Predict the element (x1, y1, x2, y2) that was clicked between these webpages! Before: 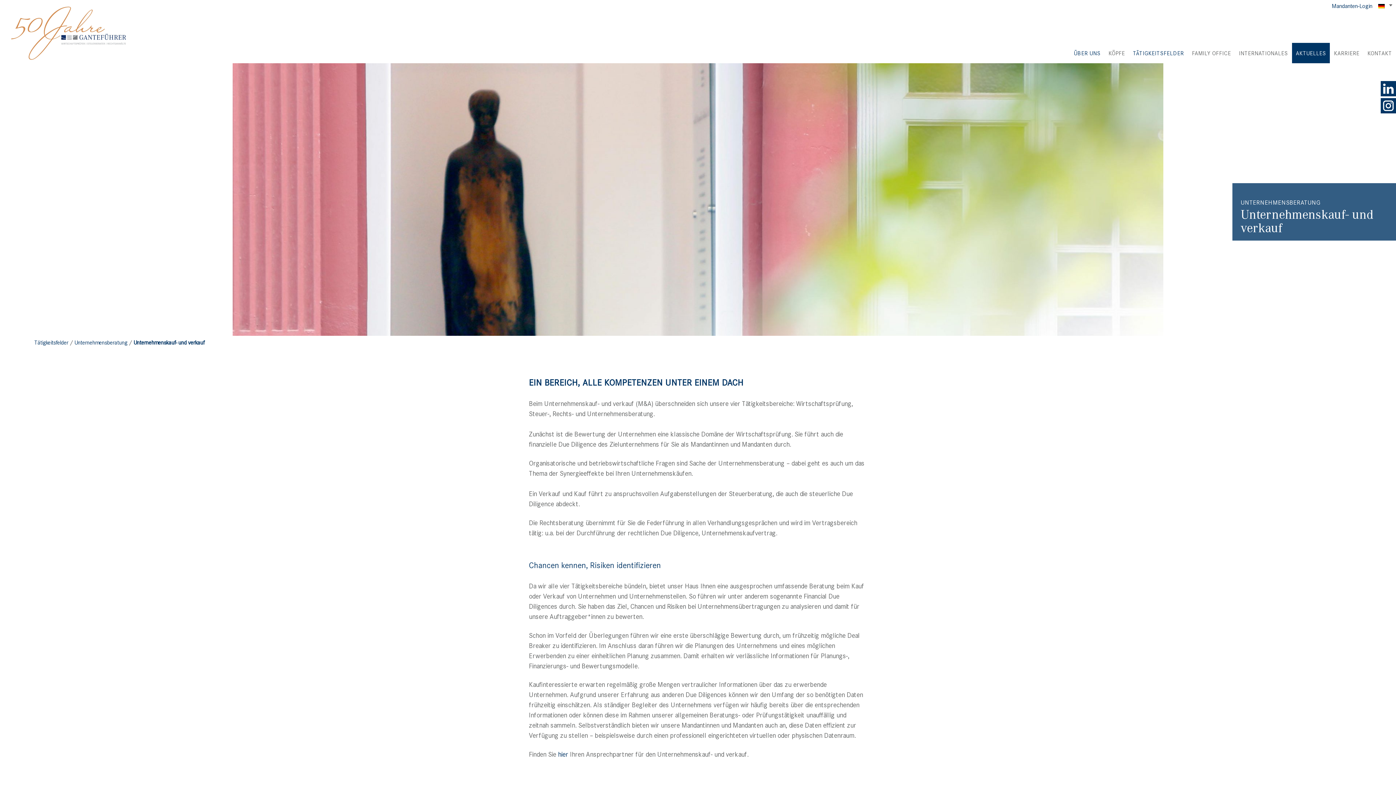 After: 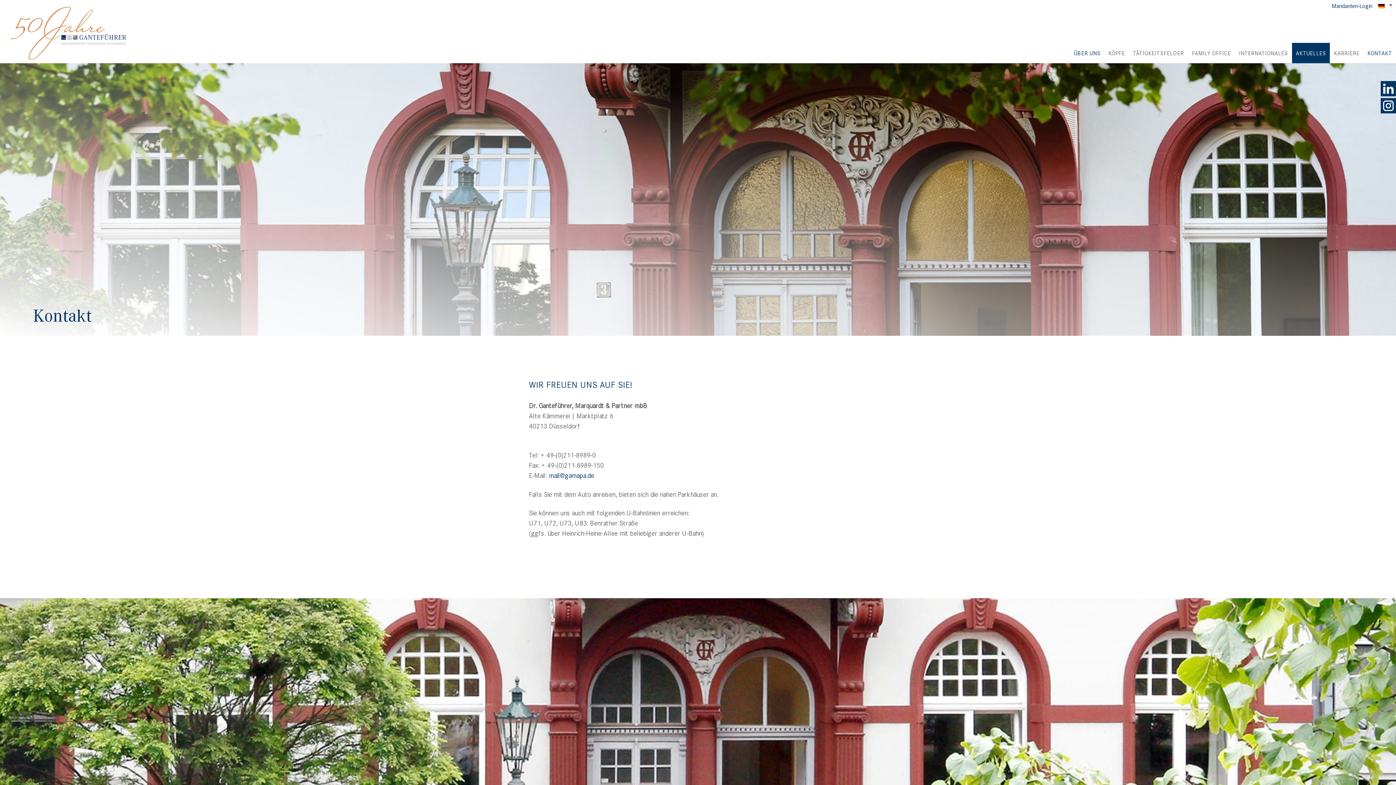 Action: label: KONTAKT bbox: (1363, 42, 1396, 63)